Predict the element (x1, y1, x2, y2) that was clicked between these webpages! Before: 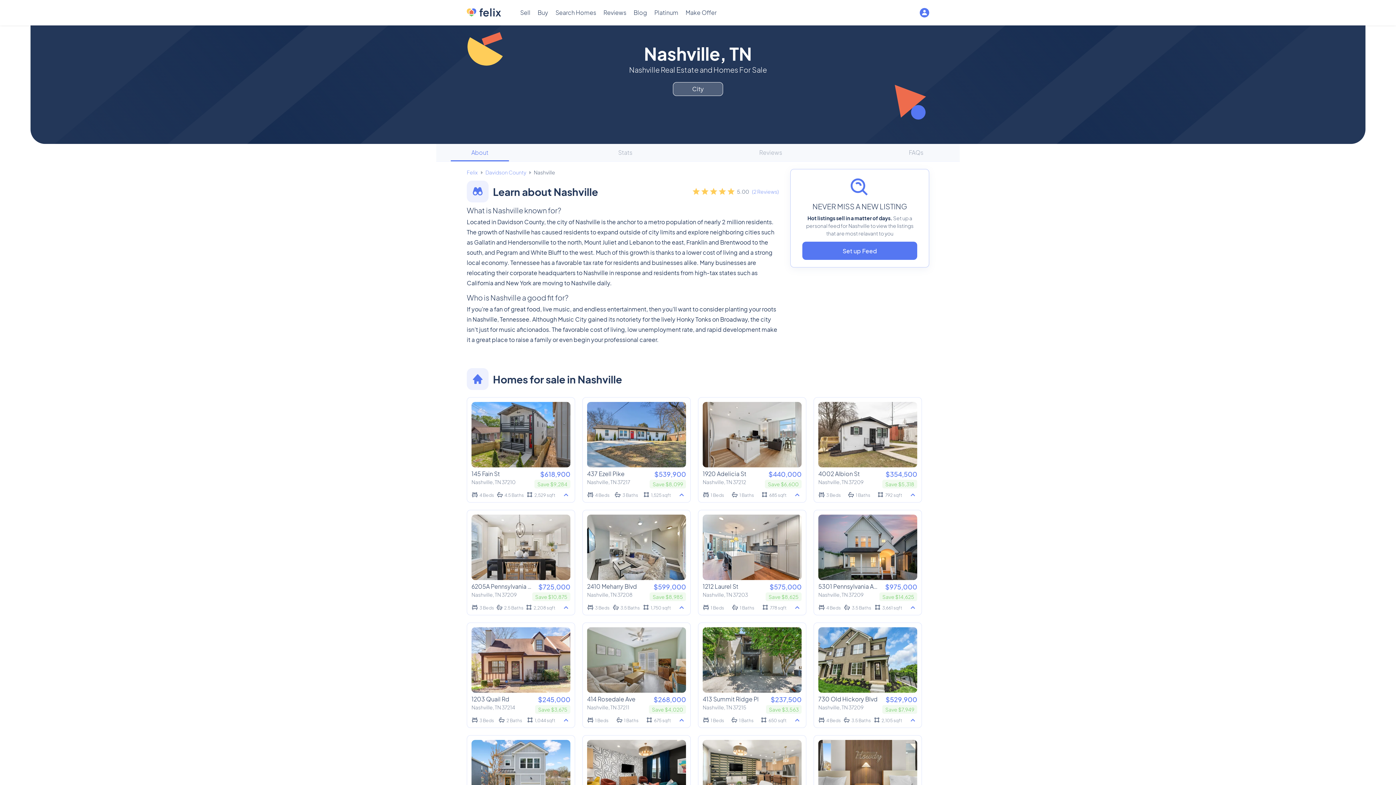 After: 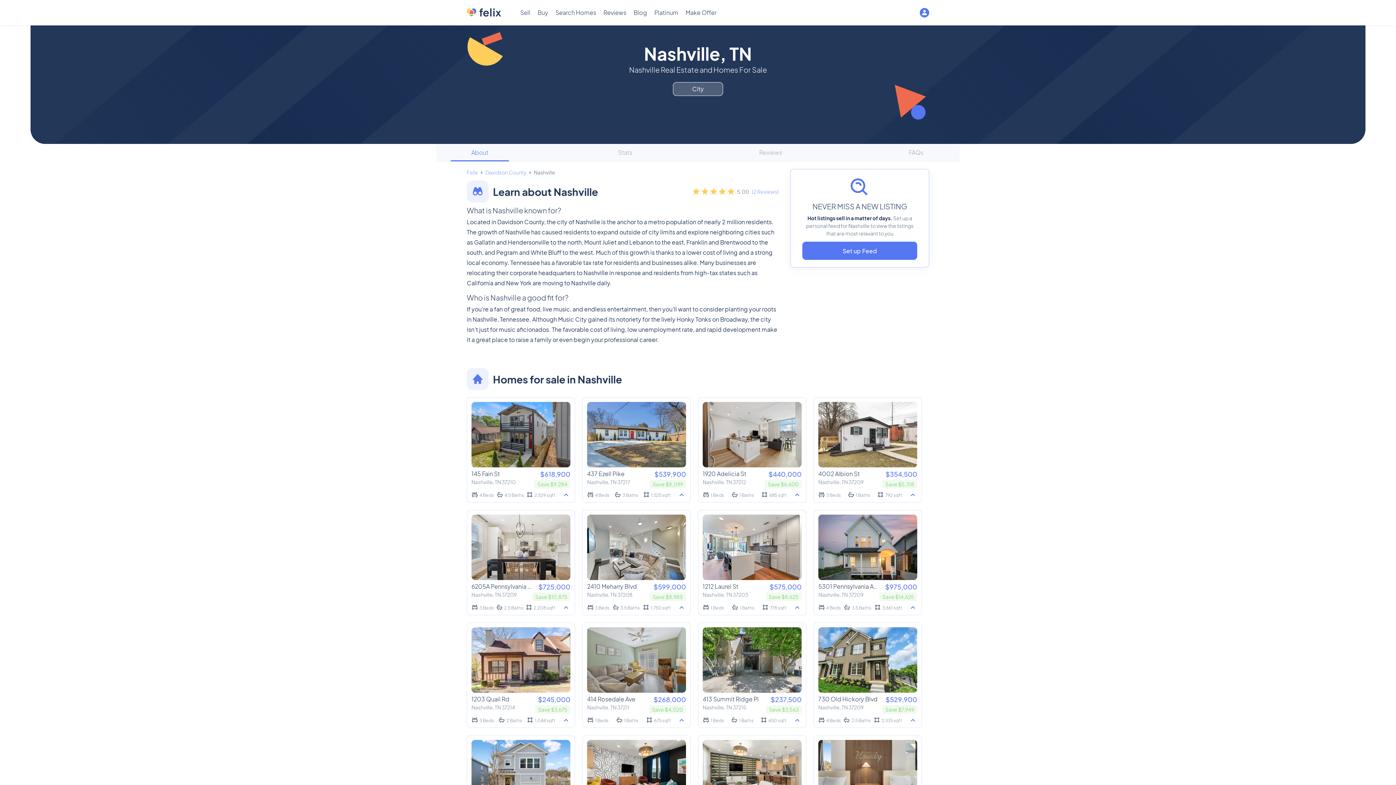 Action: label: 615.354.5731 bbox: (857, 8, 908, 17)